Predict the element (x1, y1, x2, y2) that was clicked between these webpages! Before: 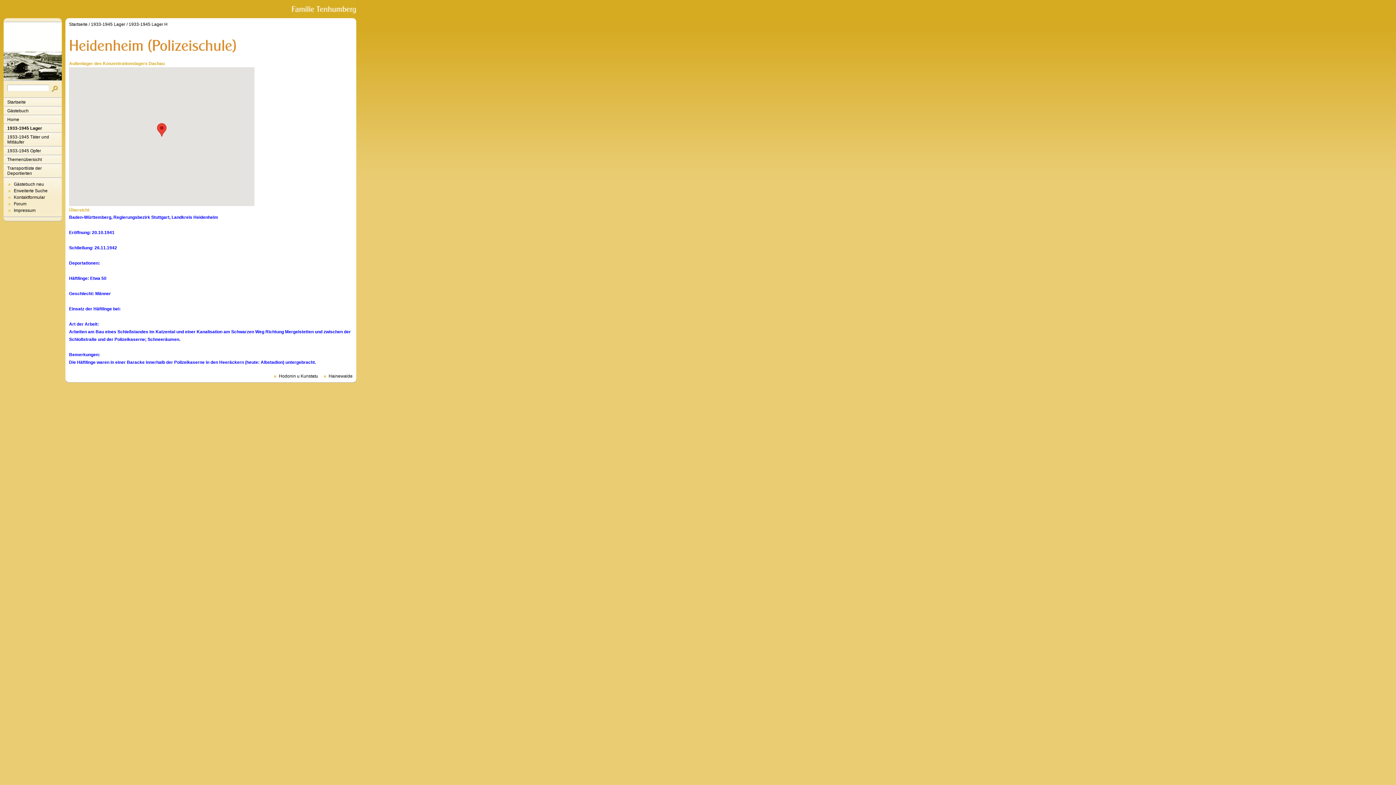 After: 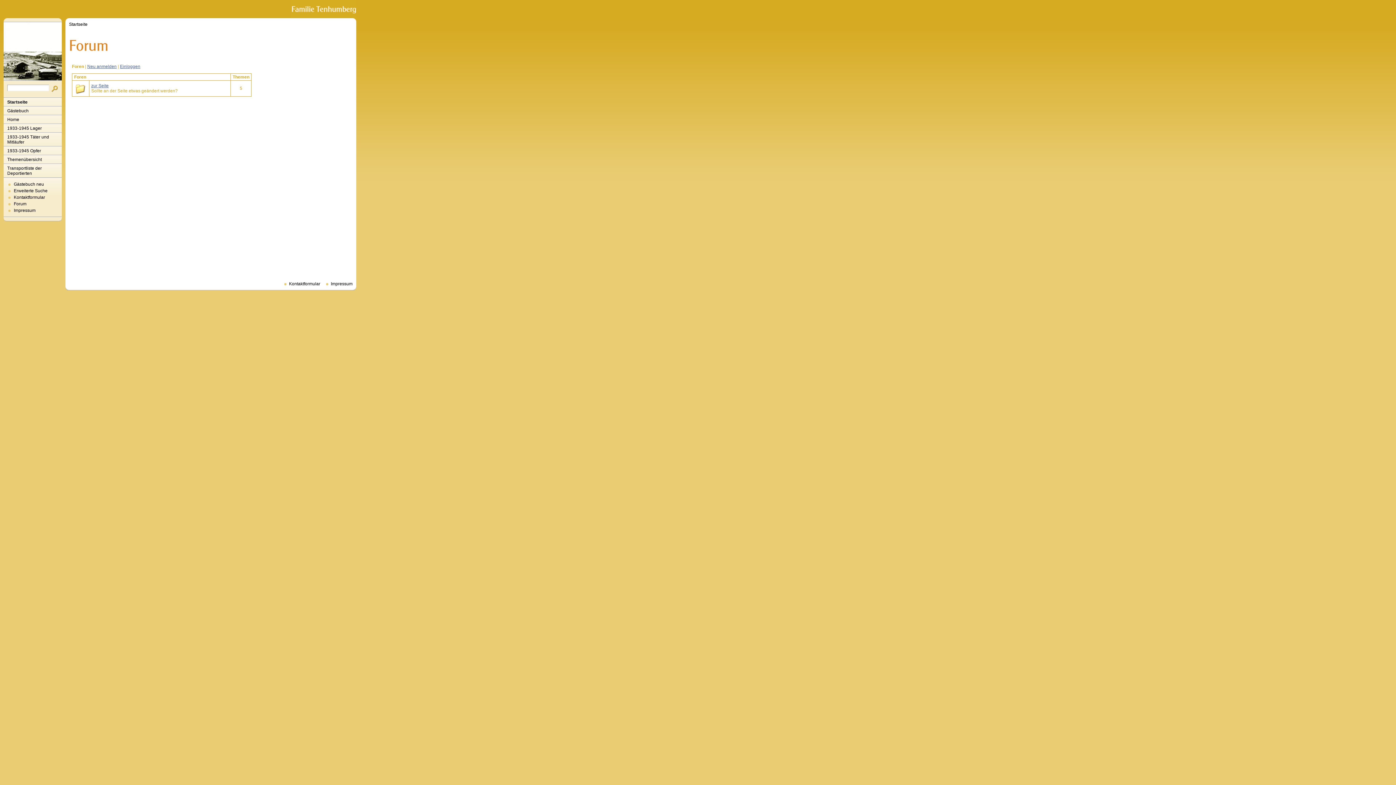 Action: bbox: (13, 201, 26, 206) label: Forum